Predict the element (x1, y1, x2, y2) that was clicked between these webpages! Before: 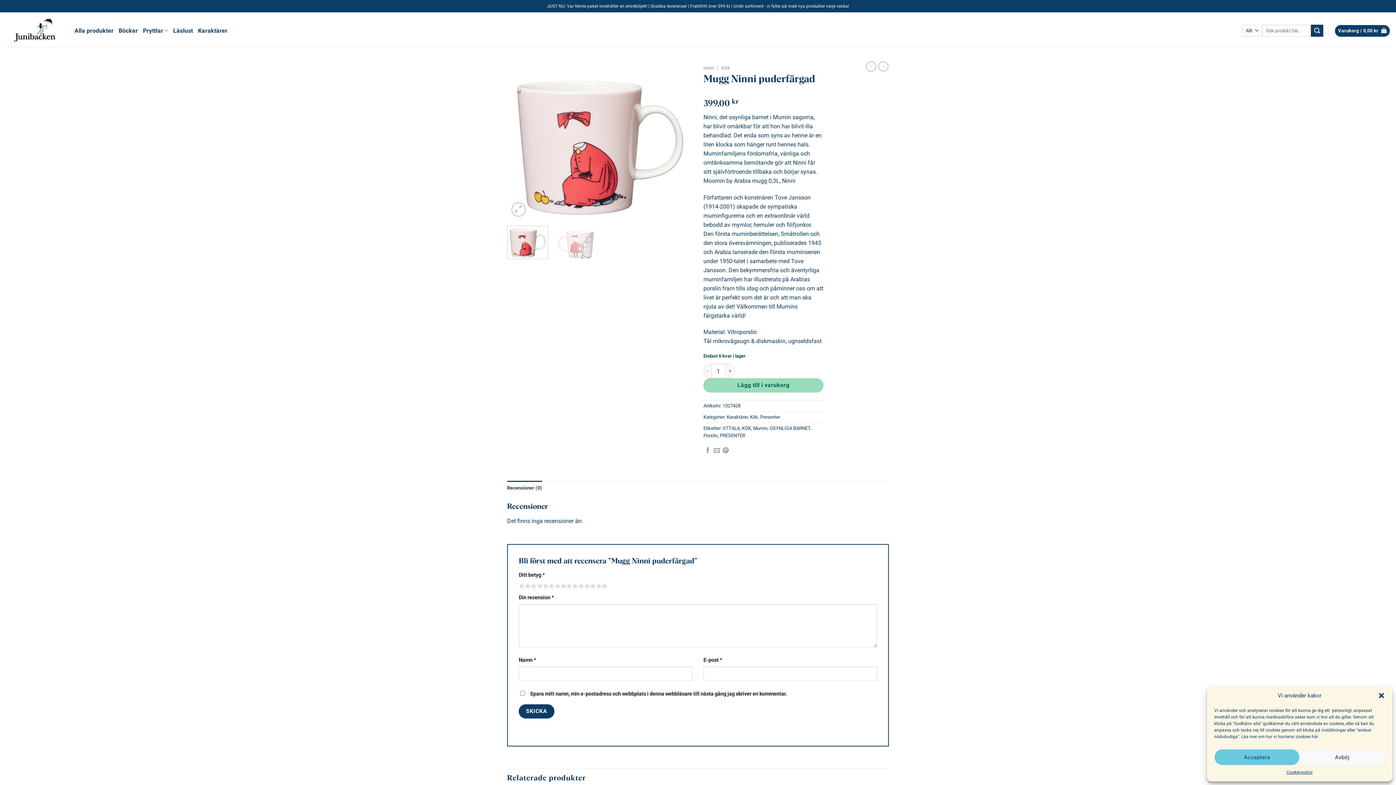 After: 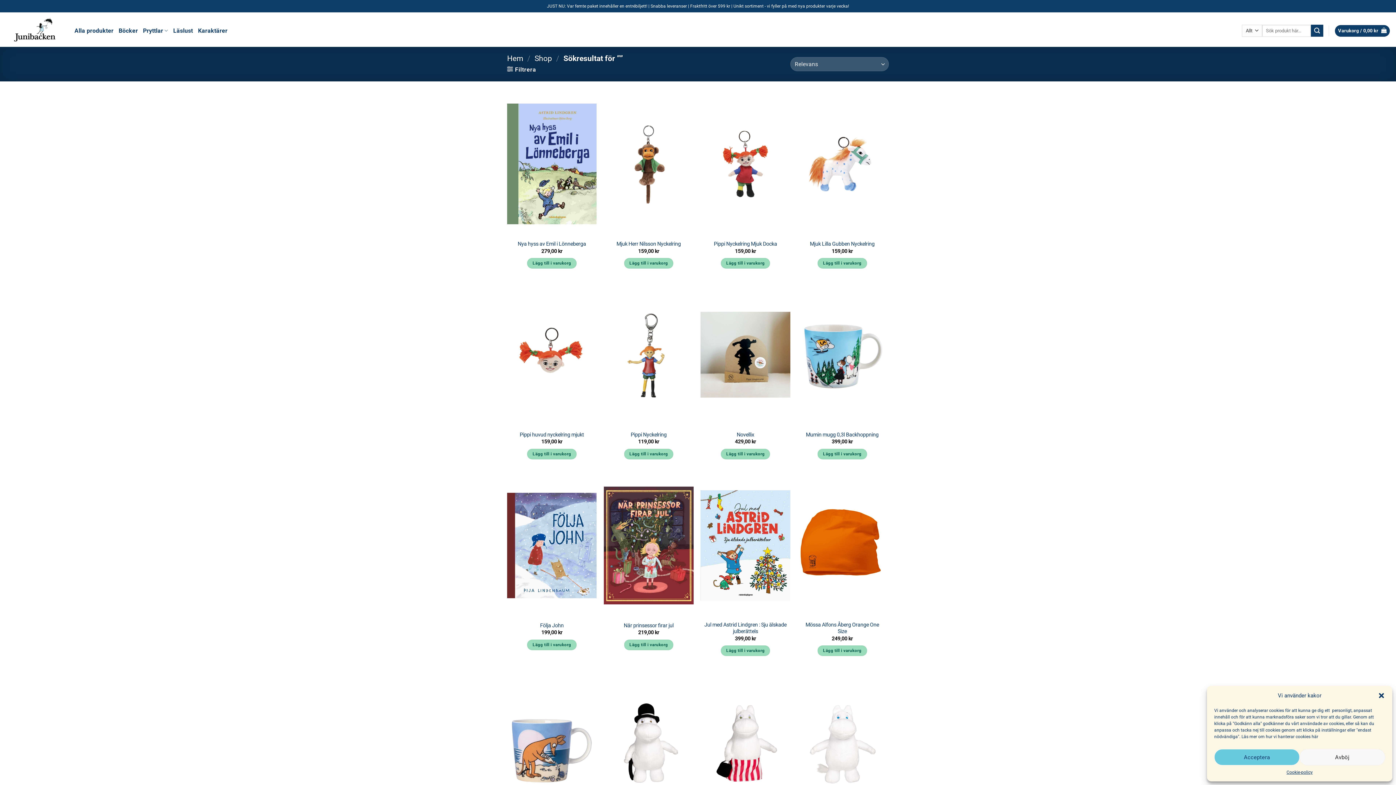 Action: bbox: (1311, 24, 1323, 36) label: Submit